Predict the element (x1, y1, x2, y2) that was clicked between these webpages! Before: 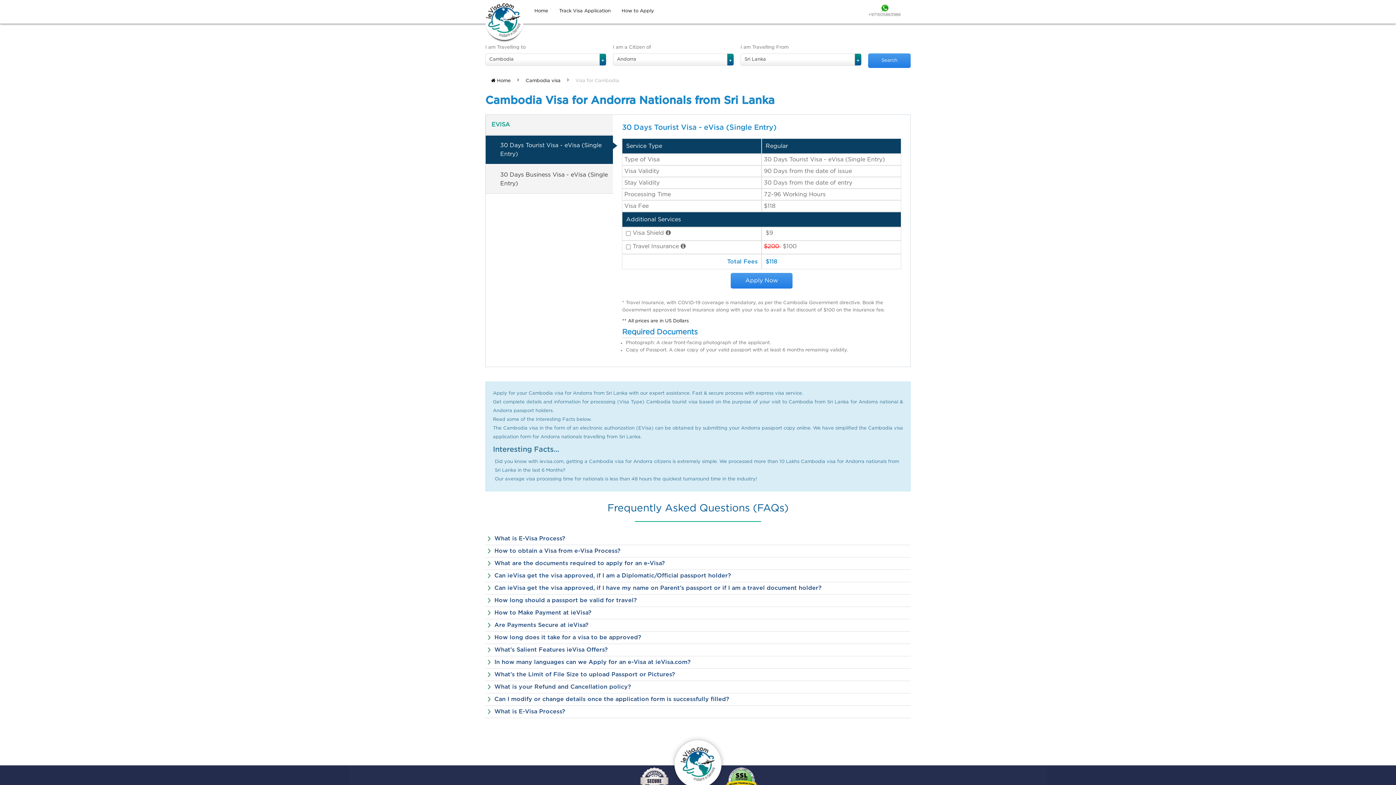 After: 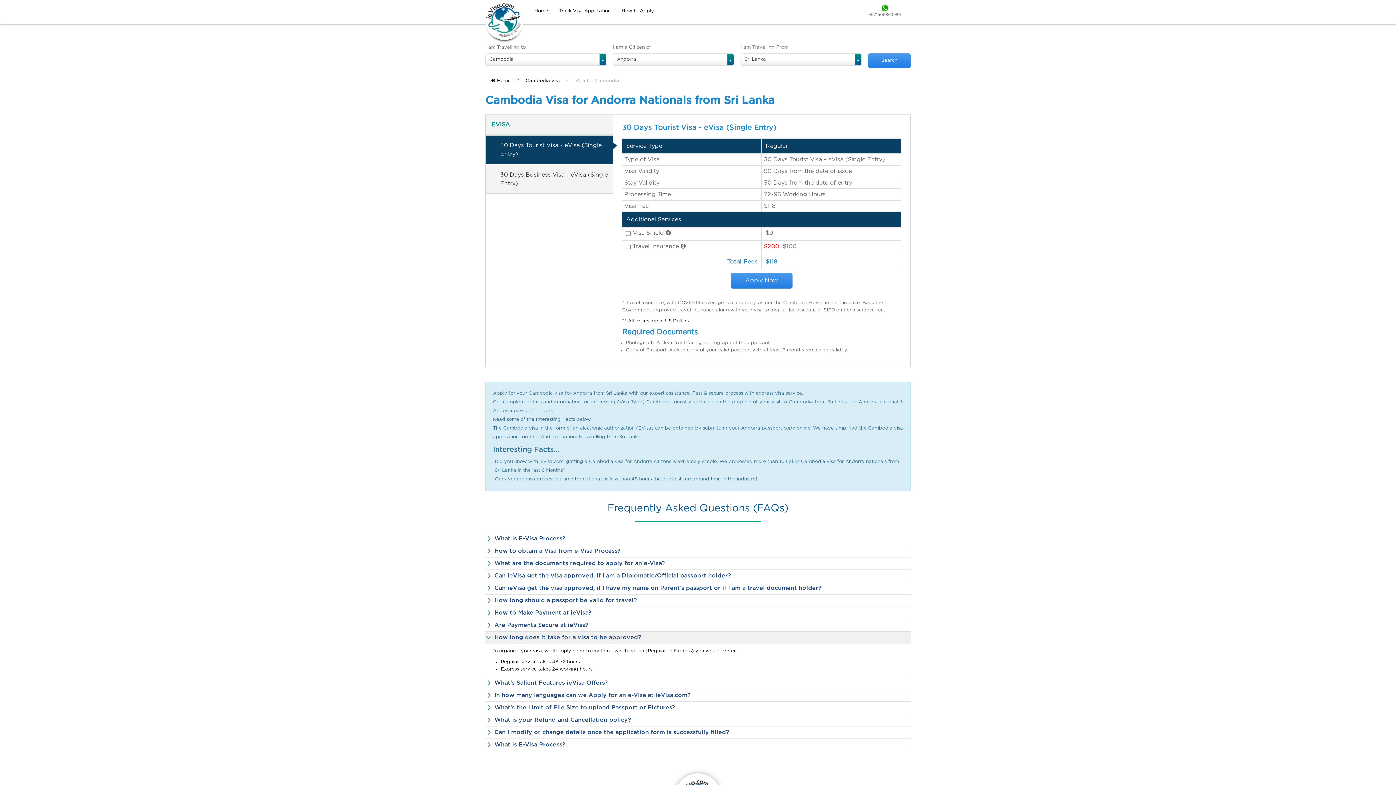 Action: label: How long does it take for a visa to be approved? bbox: (485, 632, 910, 644)